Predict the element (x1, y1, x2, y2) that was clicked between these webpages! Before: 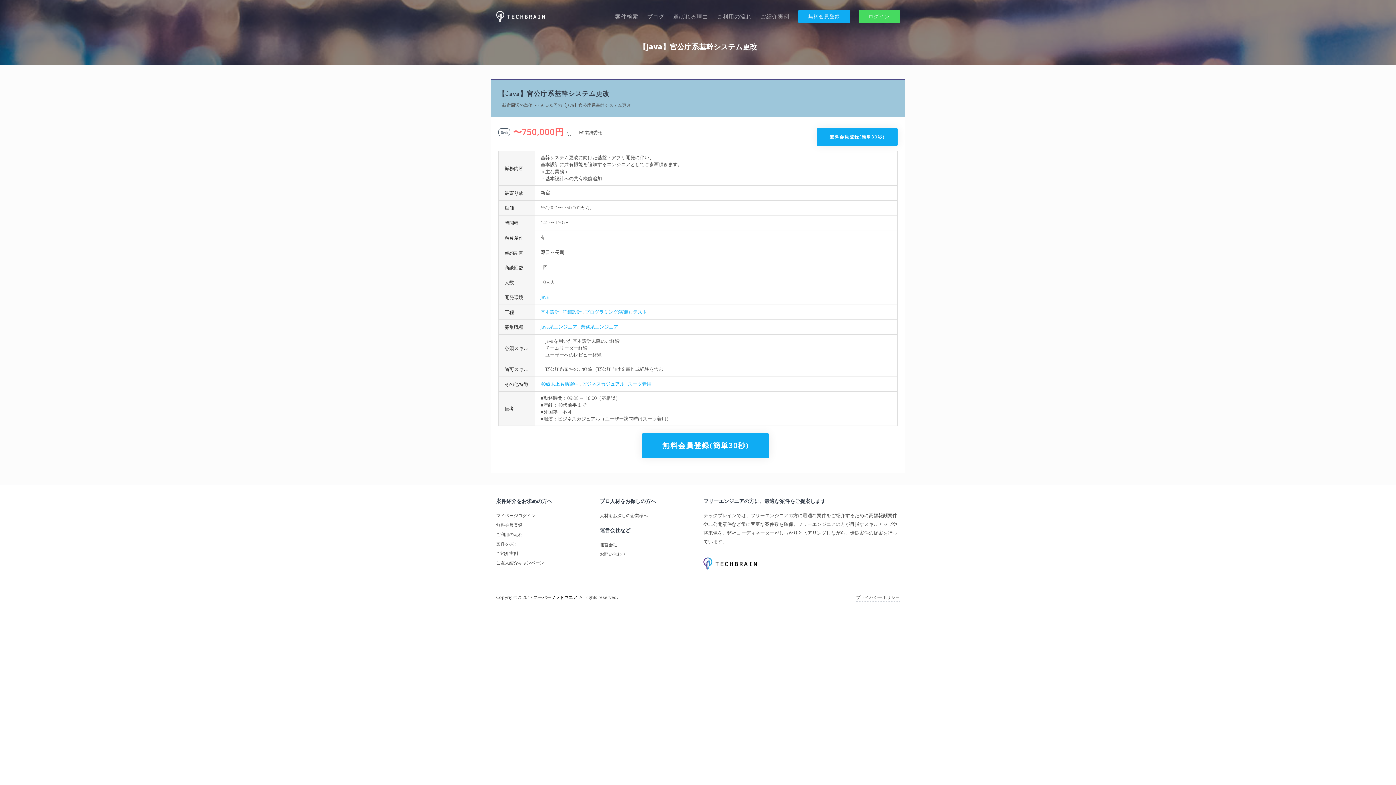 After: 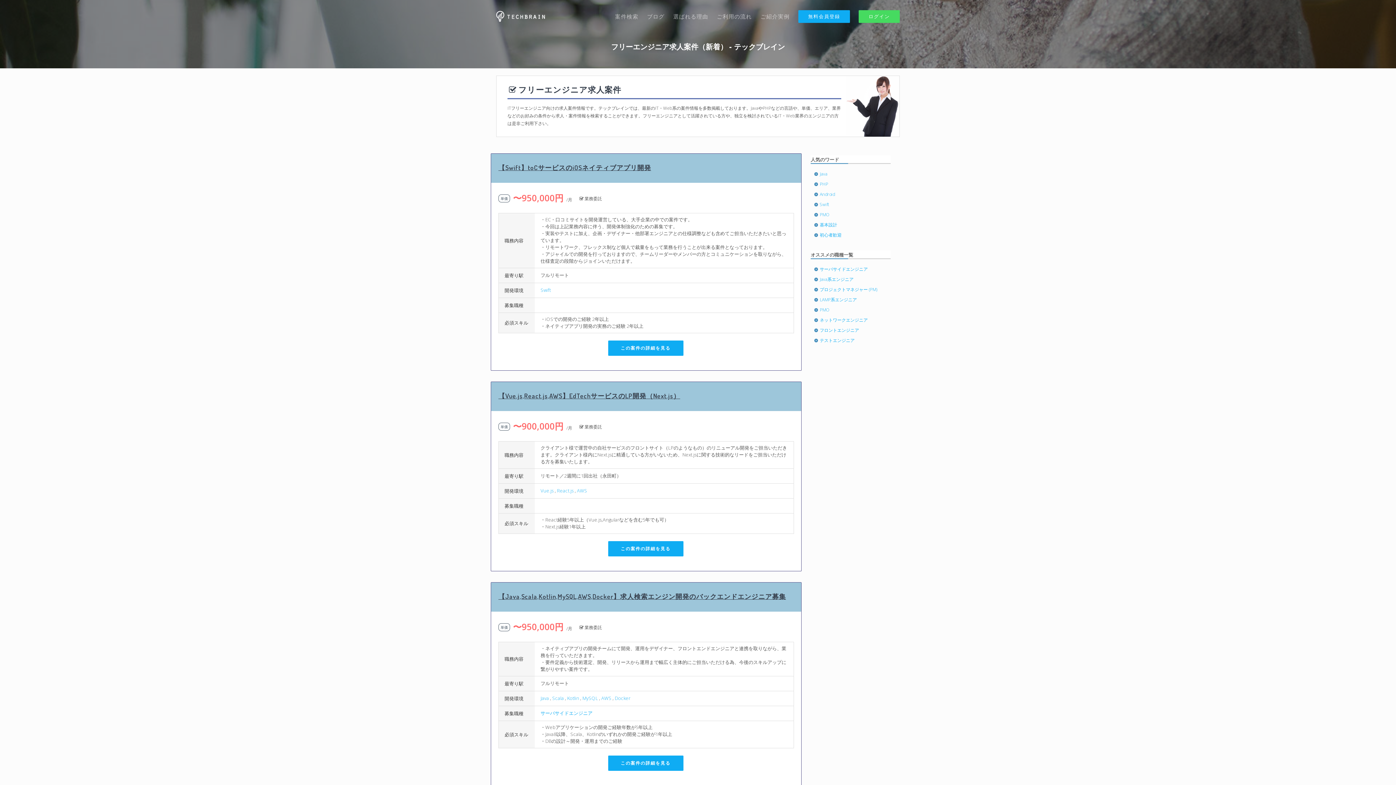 Action: bbox: (615, 0, 638, 32) label: 案件検索